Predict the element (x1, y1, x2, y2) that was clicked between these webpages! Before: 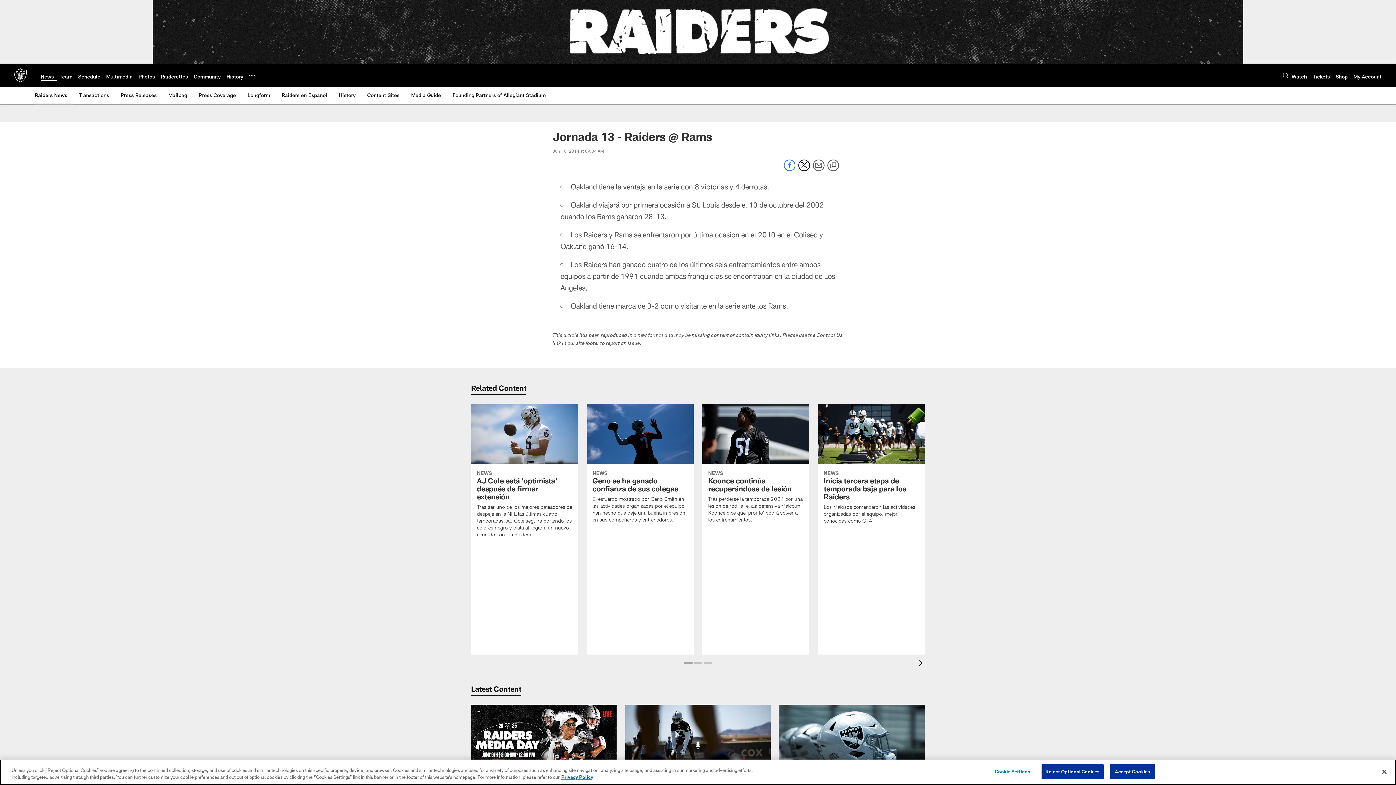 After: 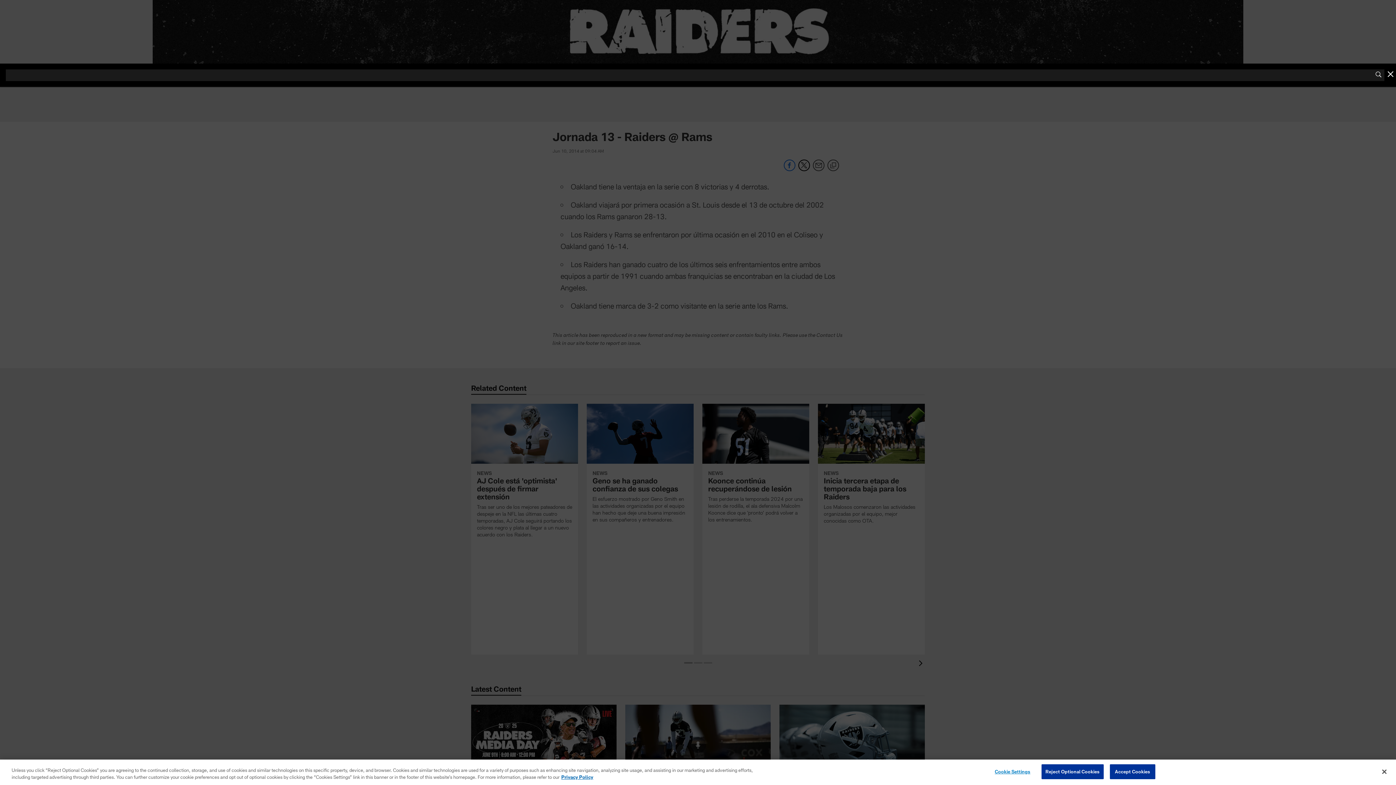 Action: bbox: (1283, 70, 1289, 80) label: Search